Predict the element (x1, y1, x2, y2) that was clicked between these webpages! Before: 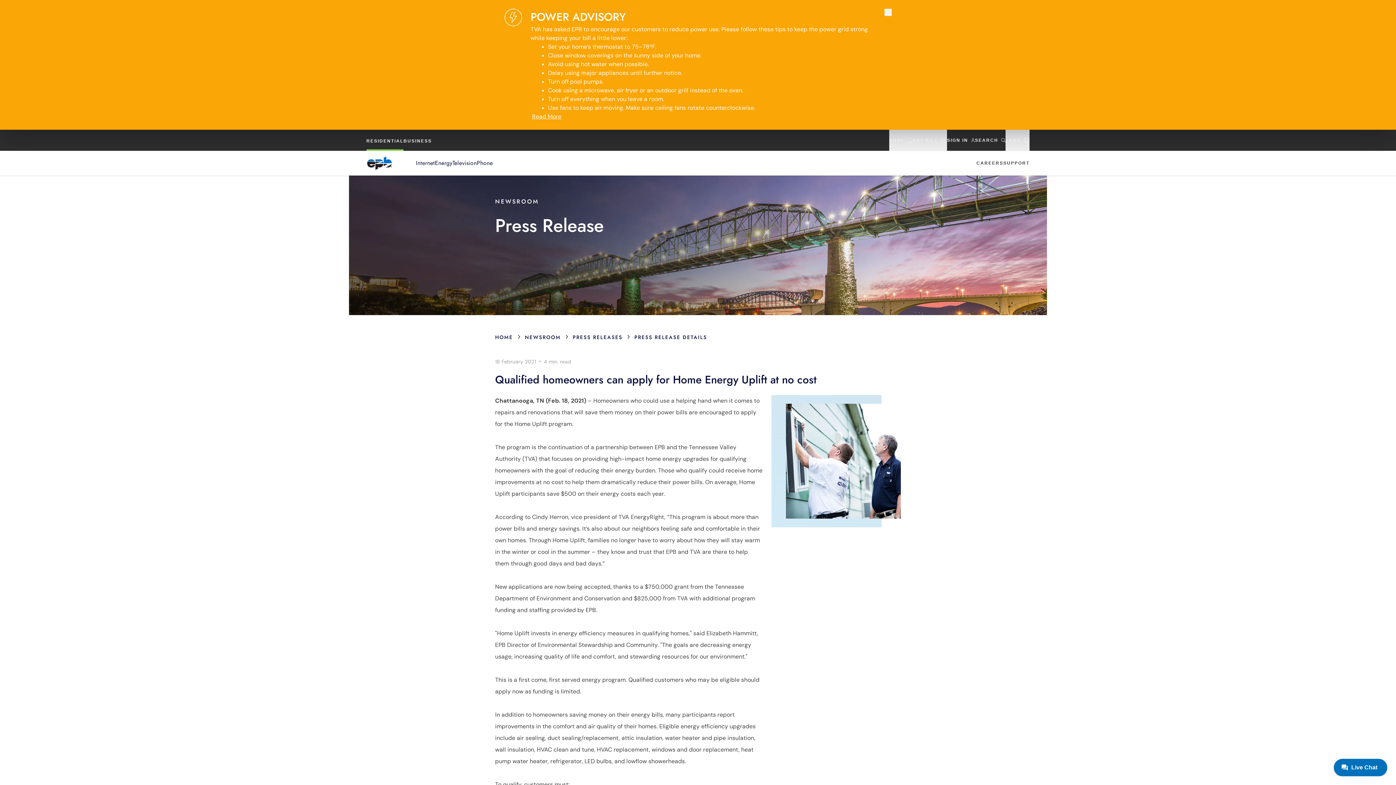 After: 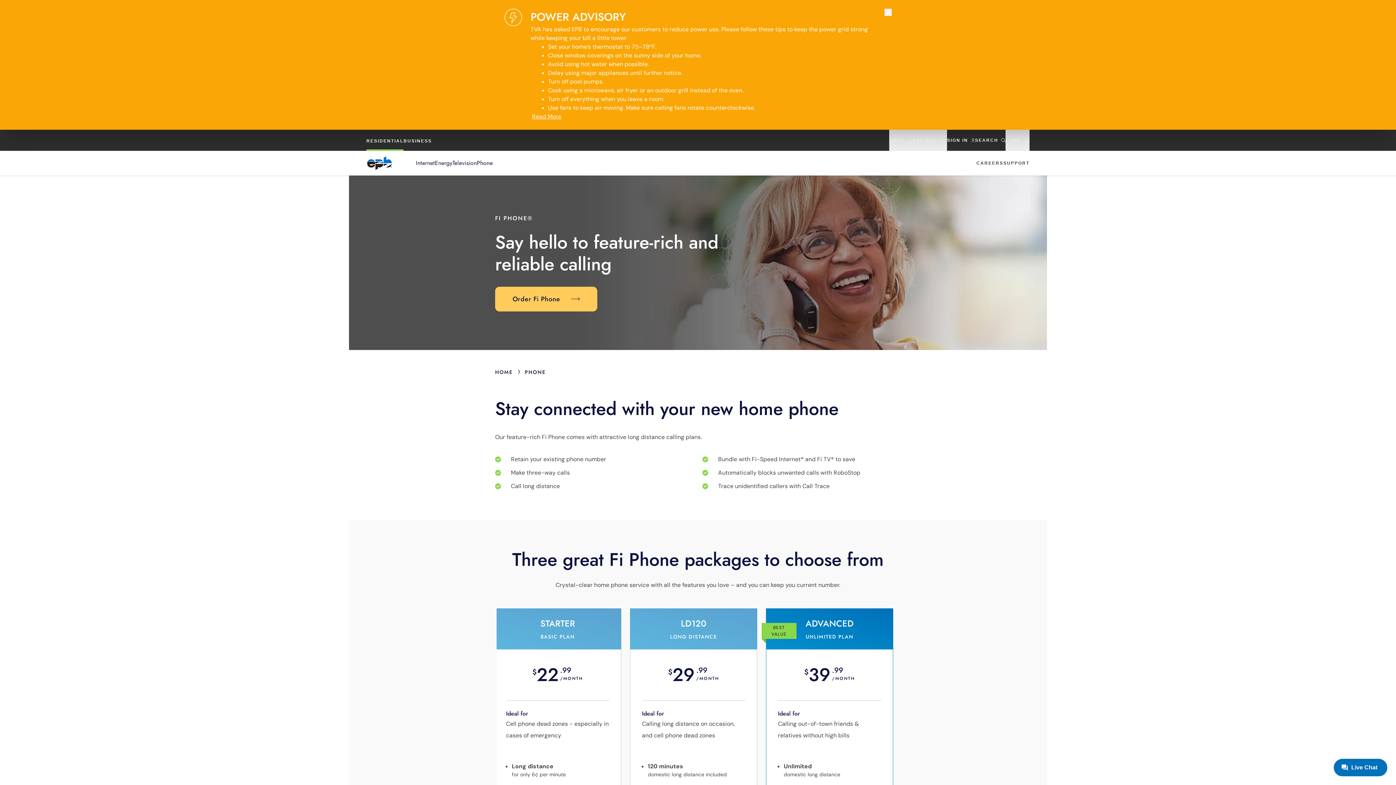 Action: bbox: (476, 159, 492, 166) label: Phone